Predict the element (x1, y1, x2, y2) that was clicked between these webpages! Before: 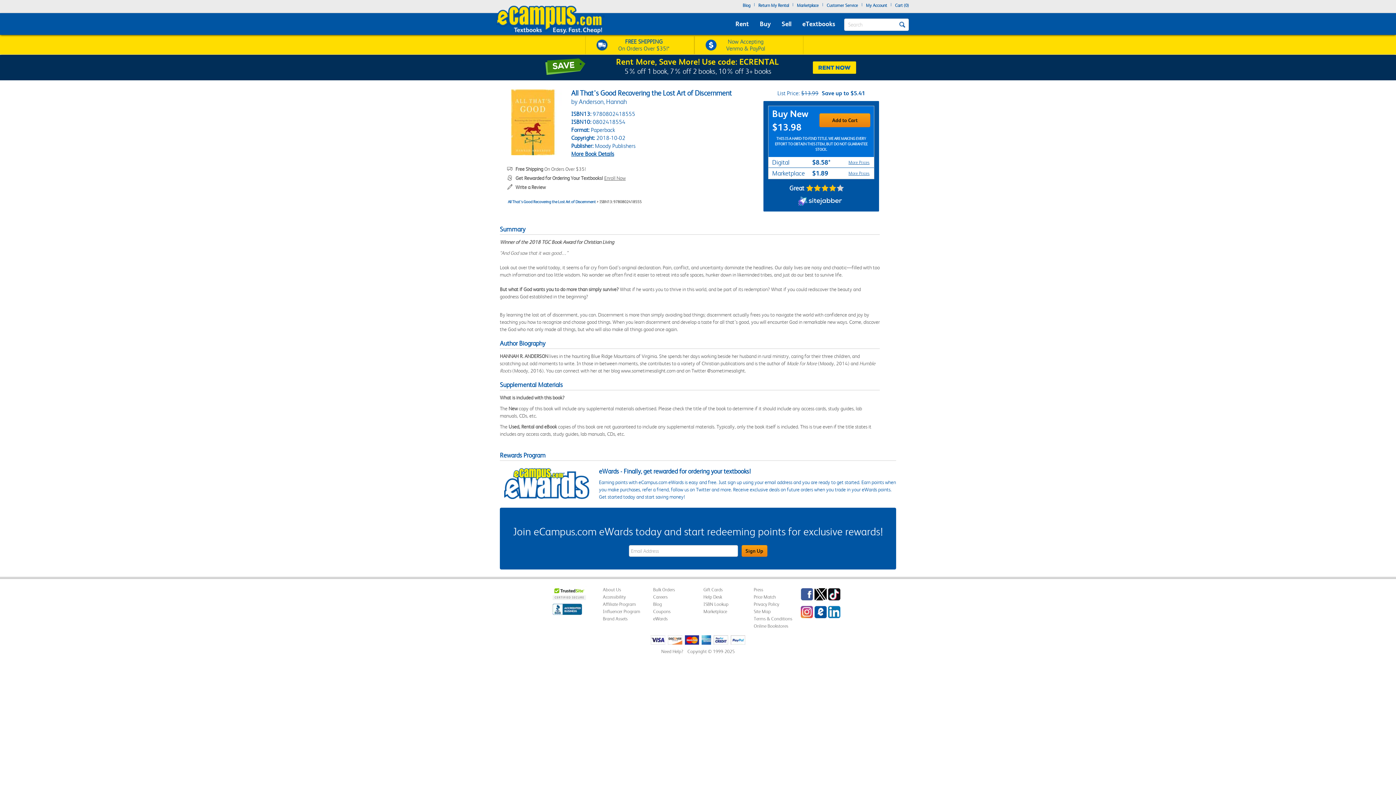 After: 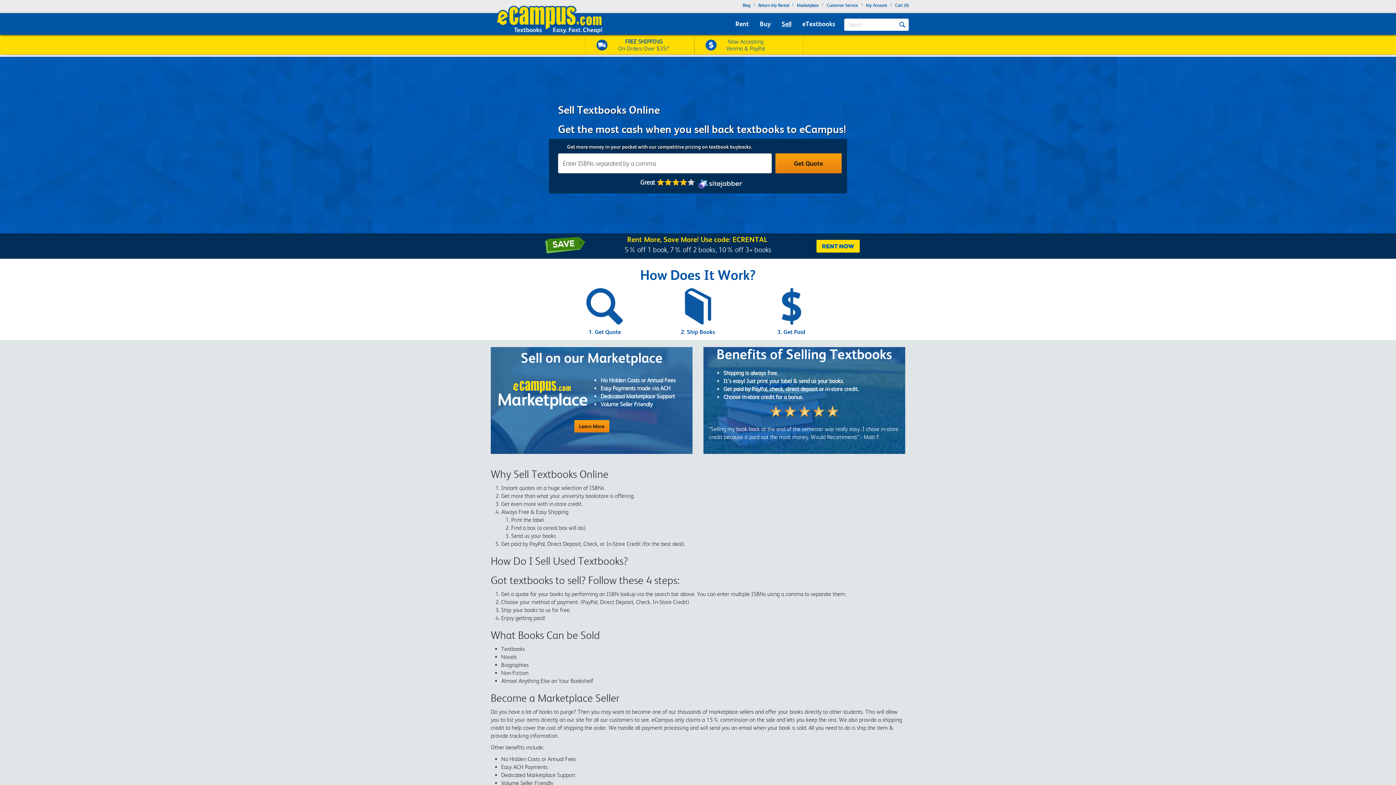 Action: bbox: (780, 18, 793, 29) label: Sell